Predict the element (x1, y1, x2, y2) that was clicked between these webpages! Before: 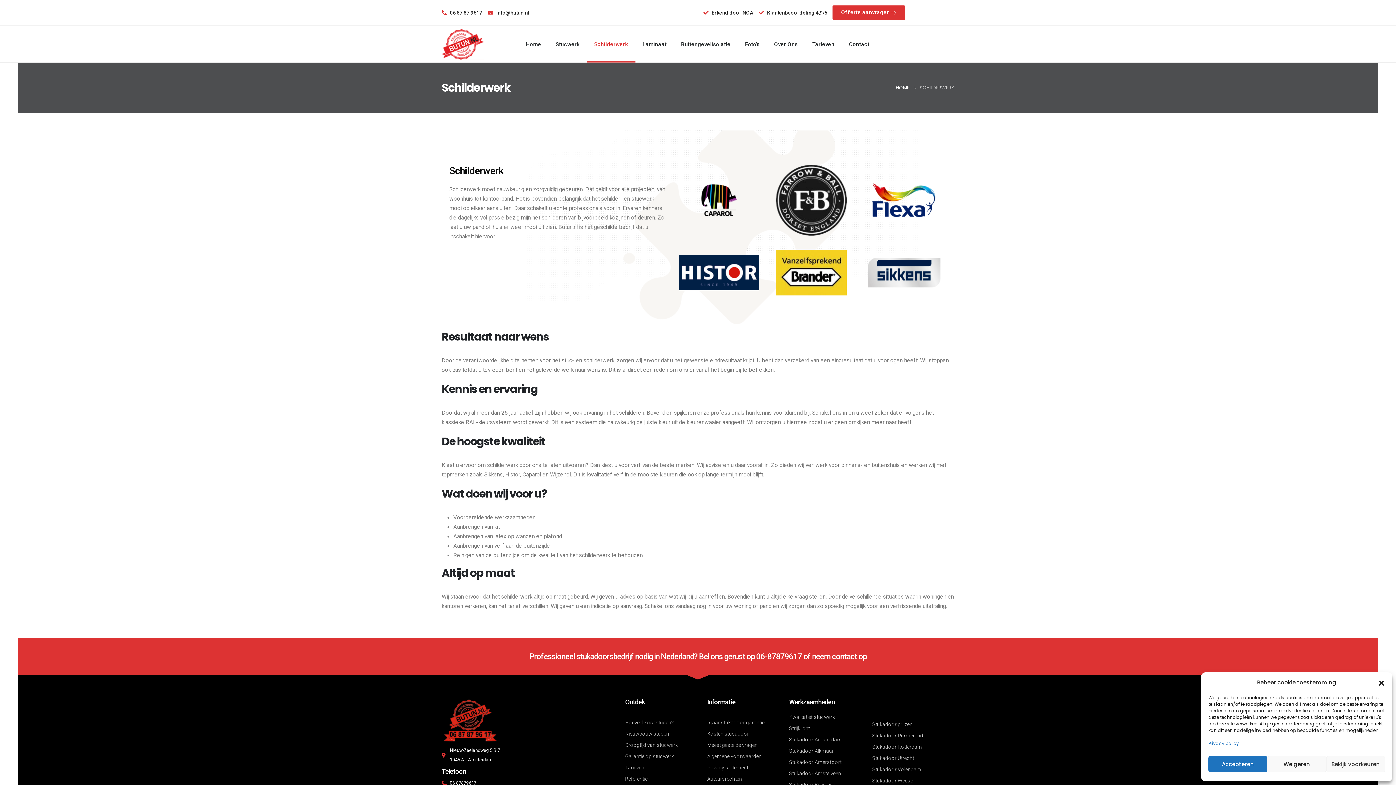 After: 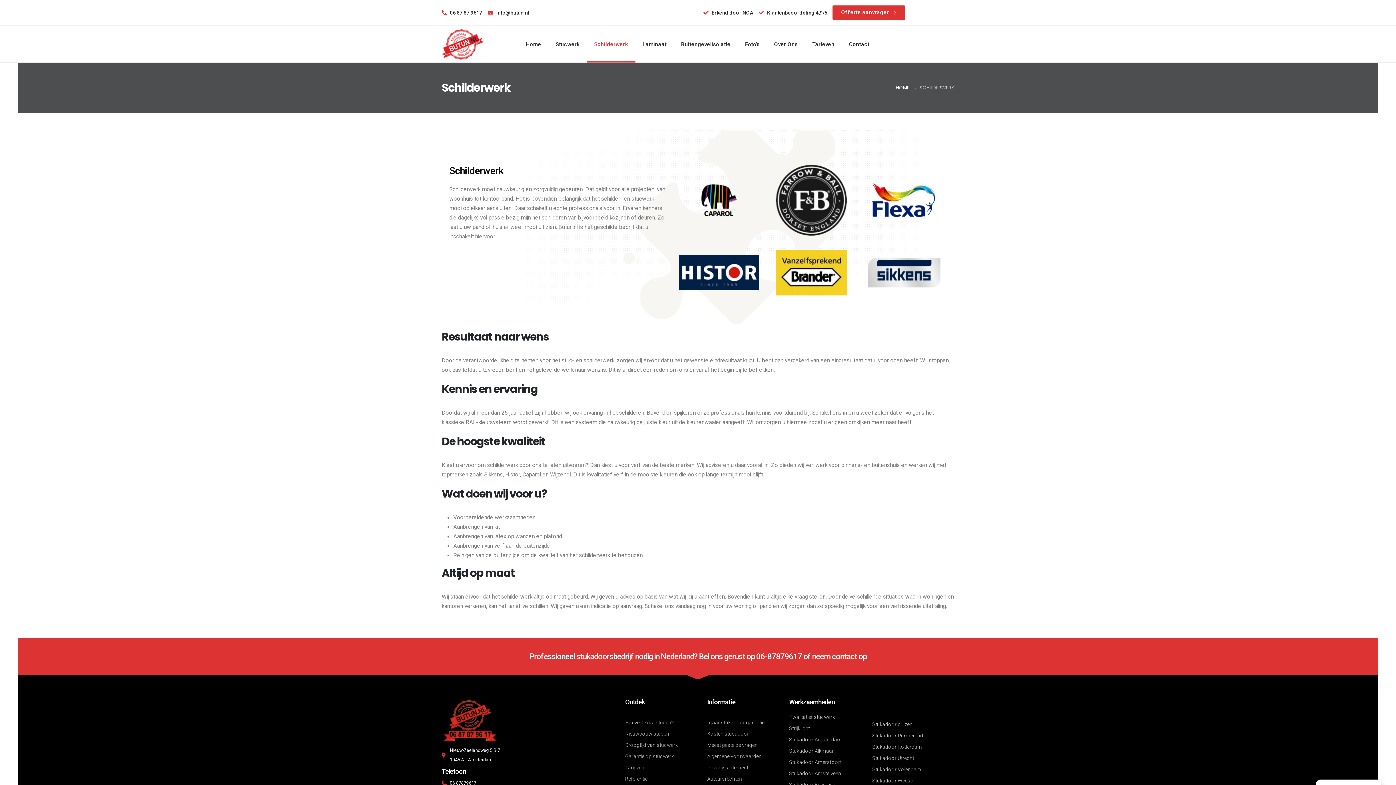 Action: bbox: (1208, 756, 1267, 772) label: Accepteren